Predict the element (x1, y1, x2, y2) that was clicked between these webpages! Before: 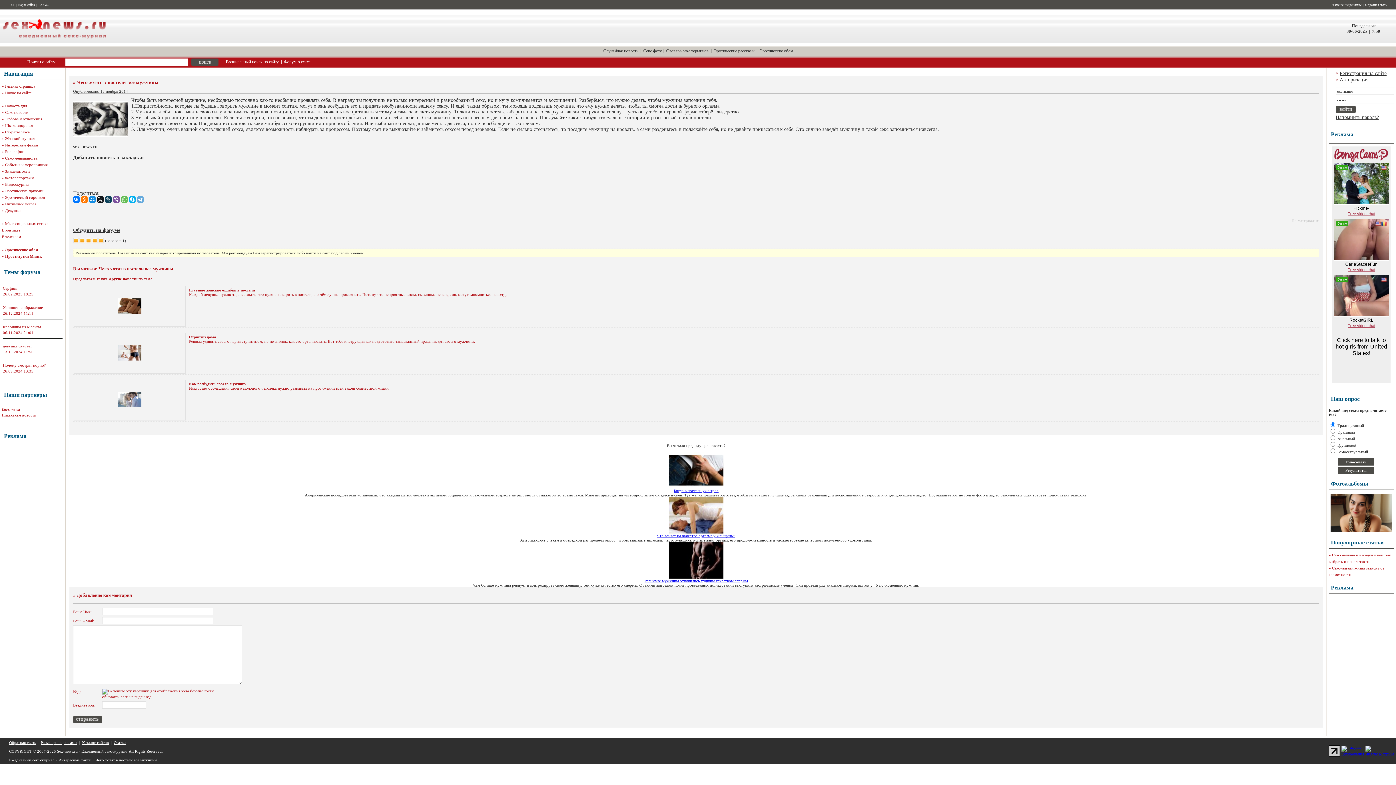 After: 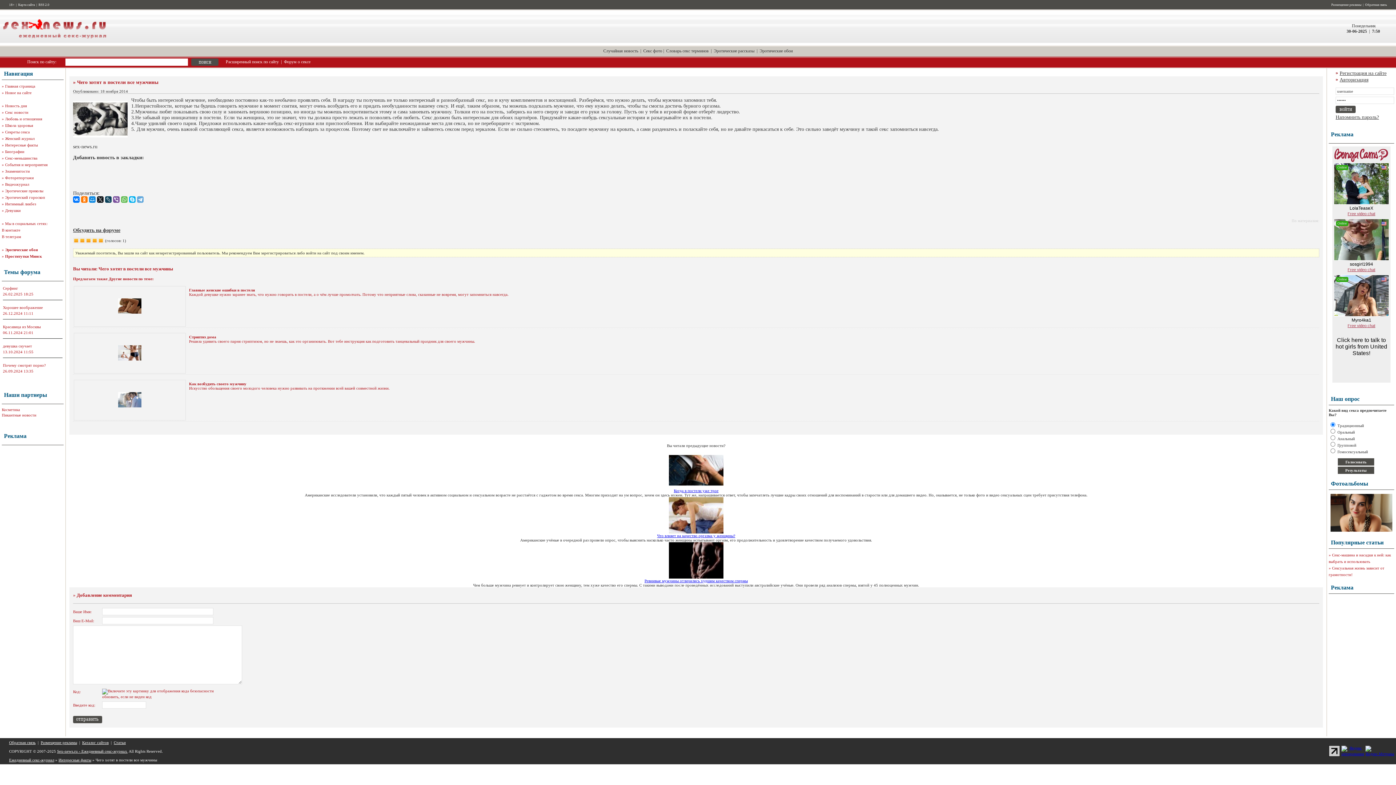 Action: label: Косметика bbox: (1, 407, 20, 412)